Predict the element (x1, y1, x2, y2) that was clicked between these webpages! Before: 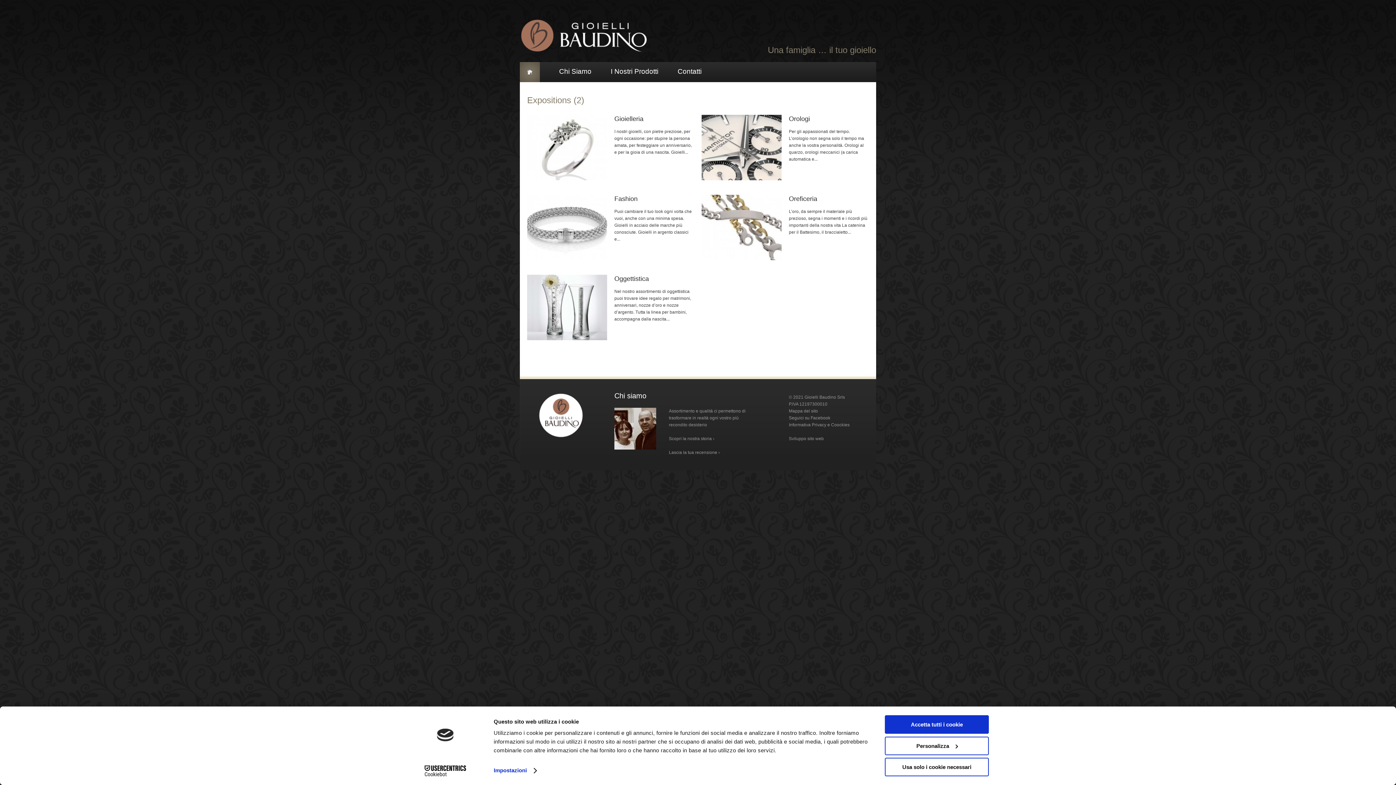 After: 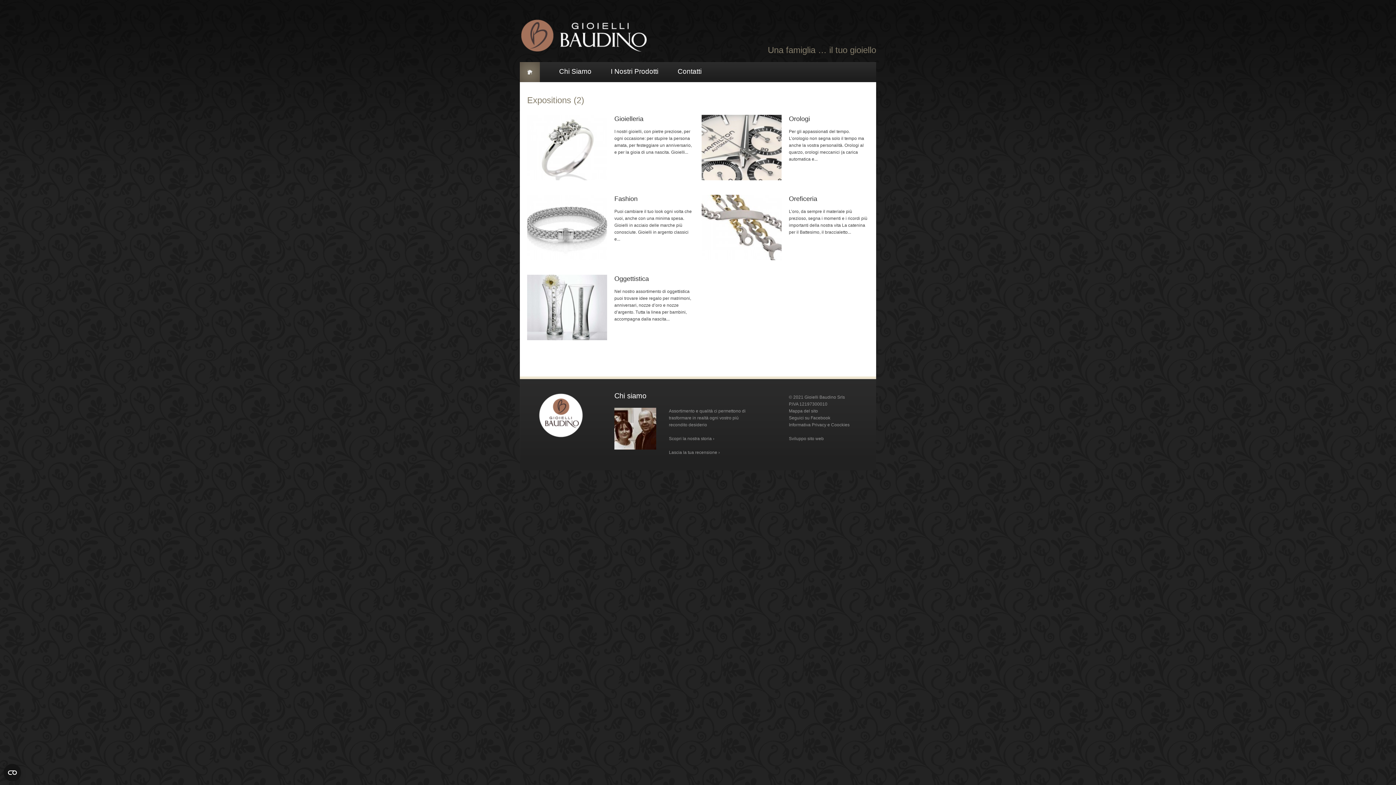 Action: label: Usa solo i cookie necessari bbox: (885, 758, 989, 776)